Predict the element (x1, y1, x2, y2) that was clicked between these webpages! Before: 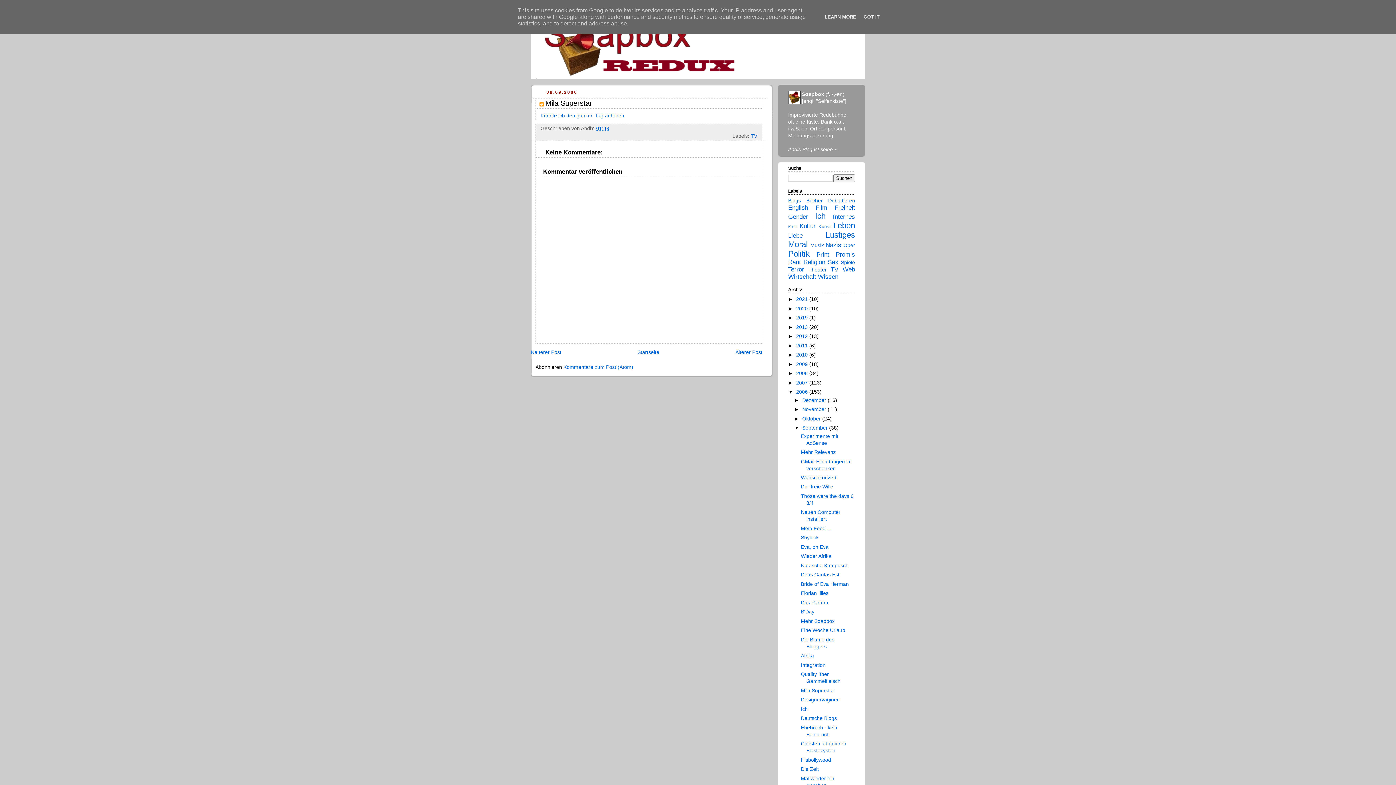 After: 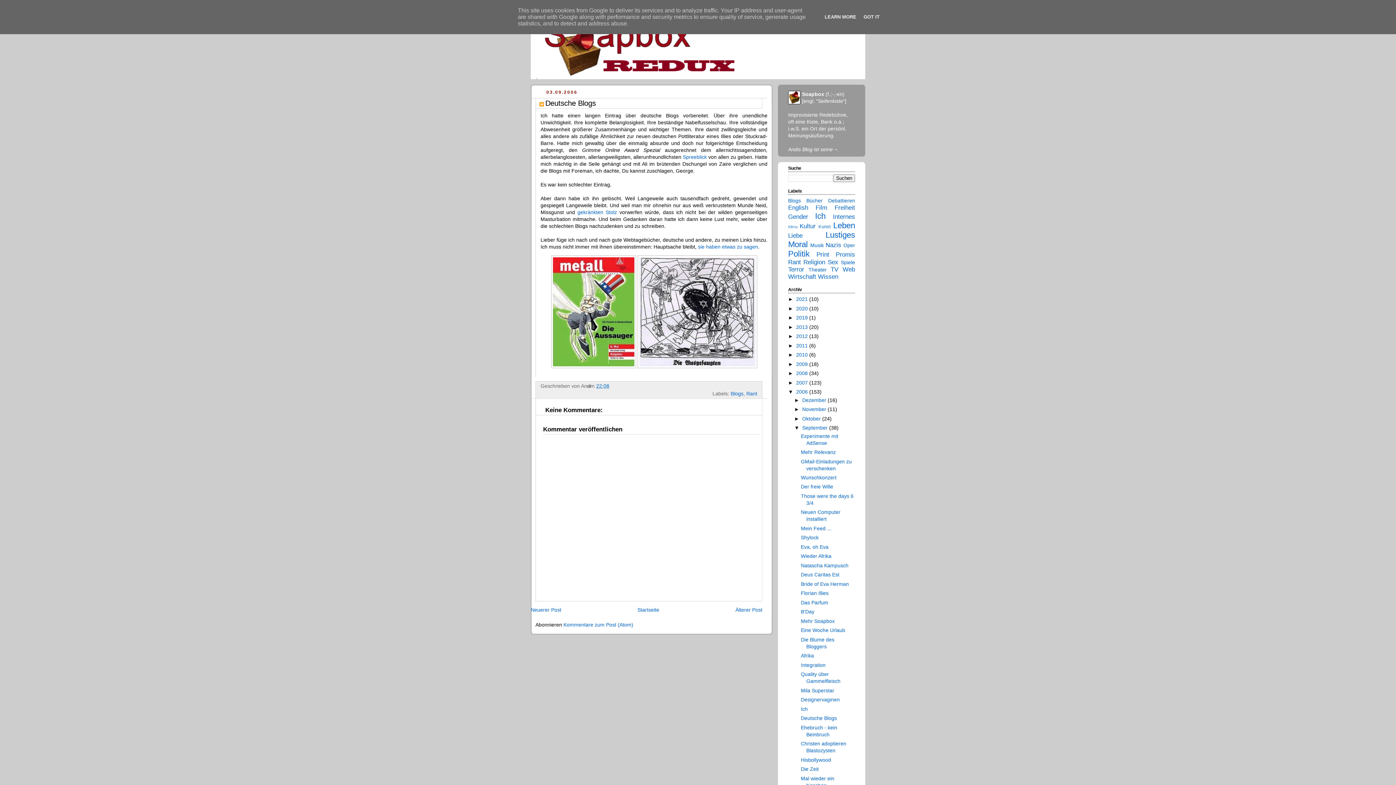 Action: label: Deutsche Blogs bbox: (801, 715, 837, 721)